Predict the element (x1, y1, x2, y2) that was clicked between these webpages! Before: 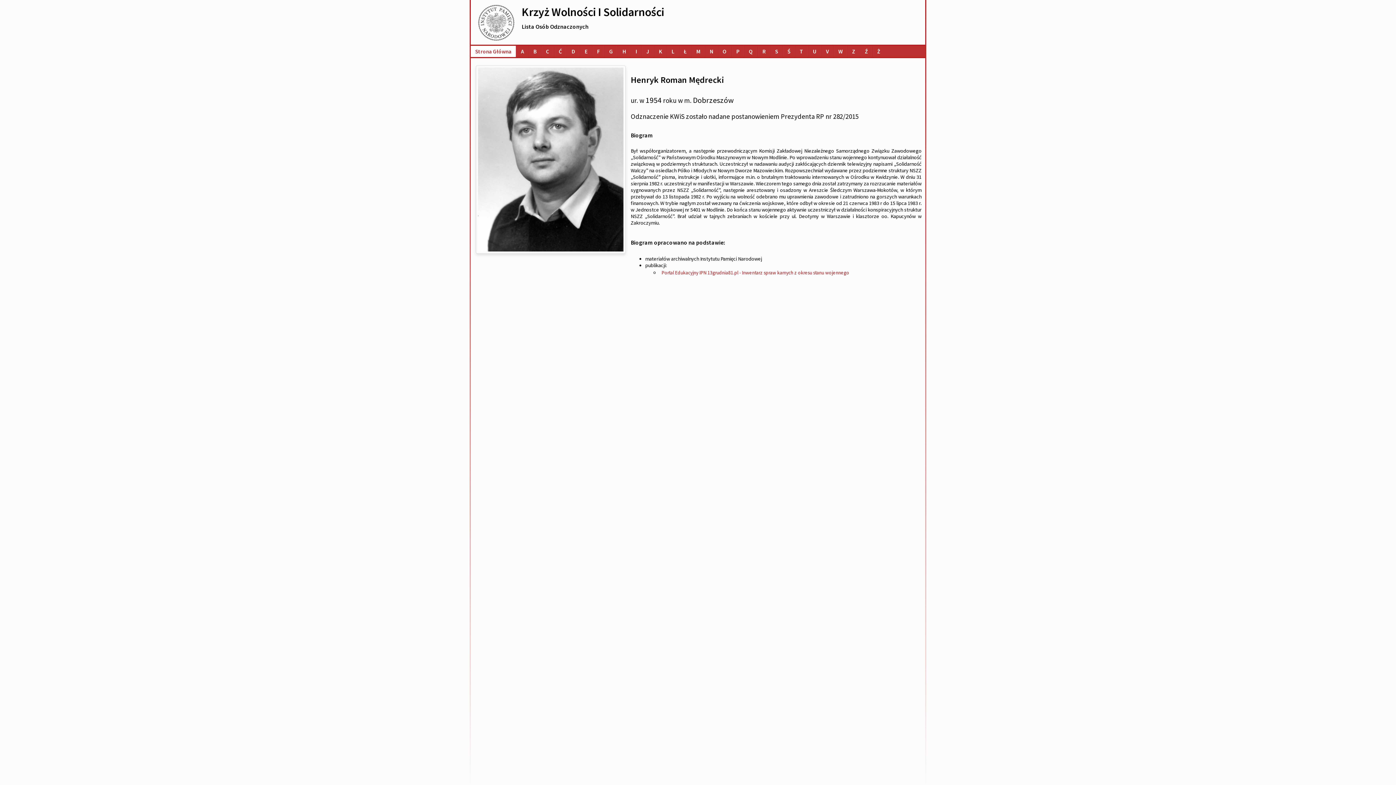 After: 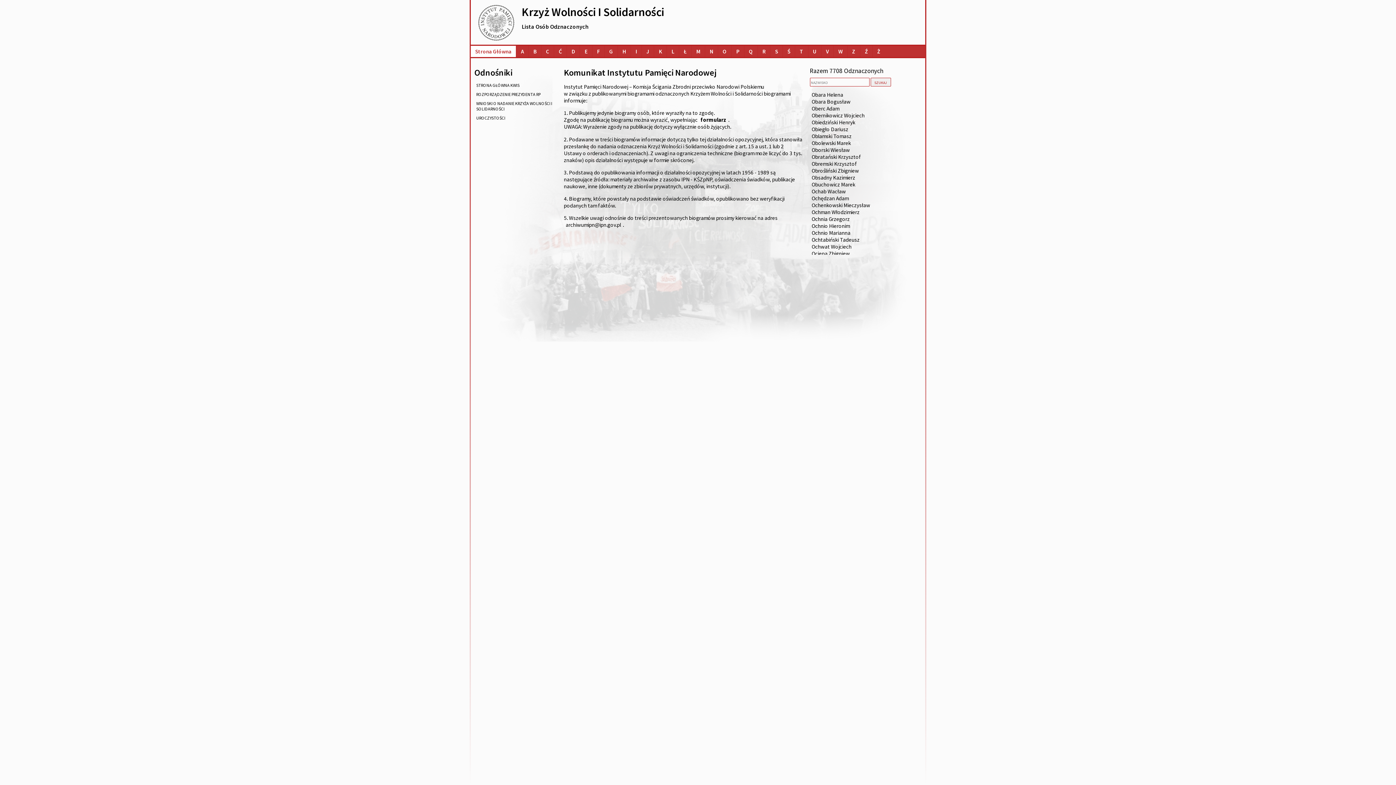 Action: bbox: (718, 45, 731, 57) label: Lista osób o nazwiskach na literę O